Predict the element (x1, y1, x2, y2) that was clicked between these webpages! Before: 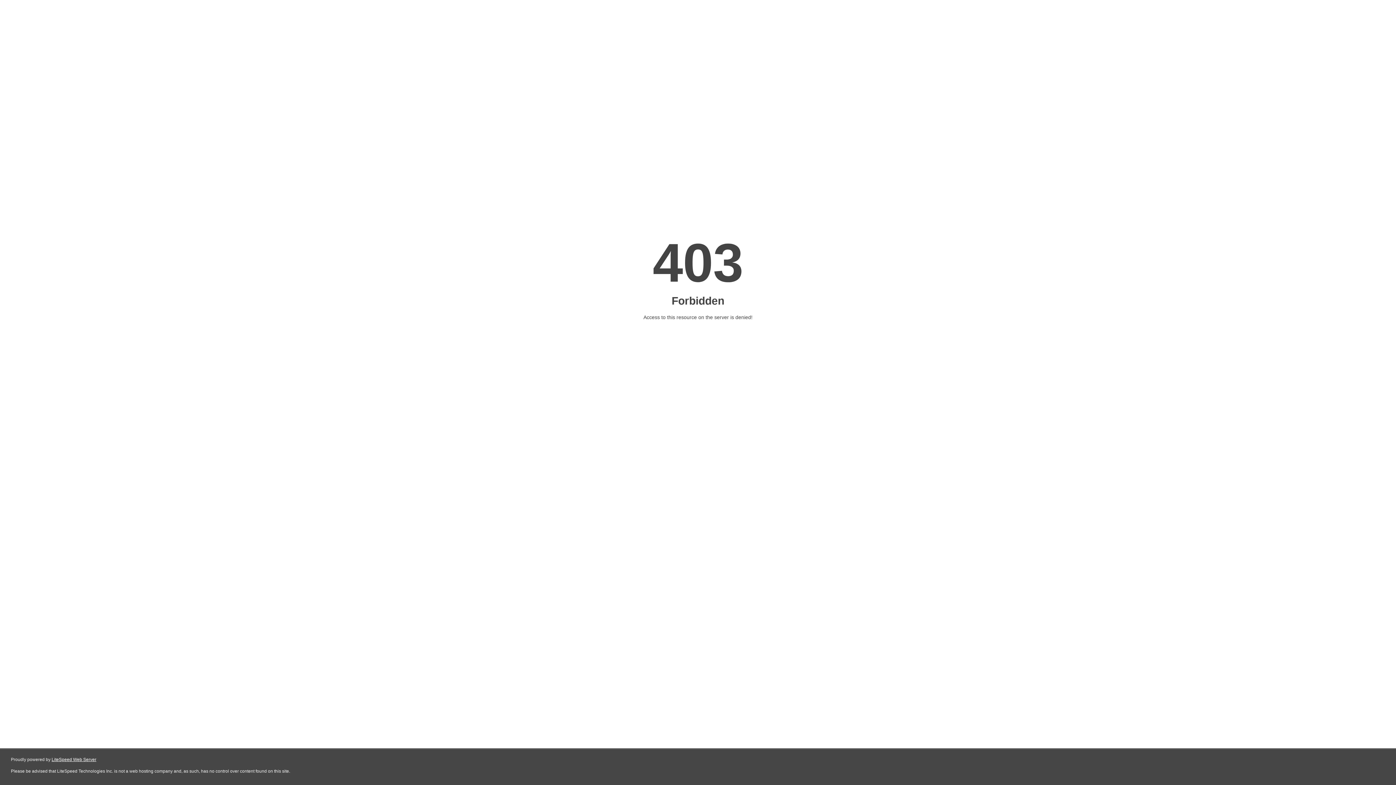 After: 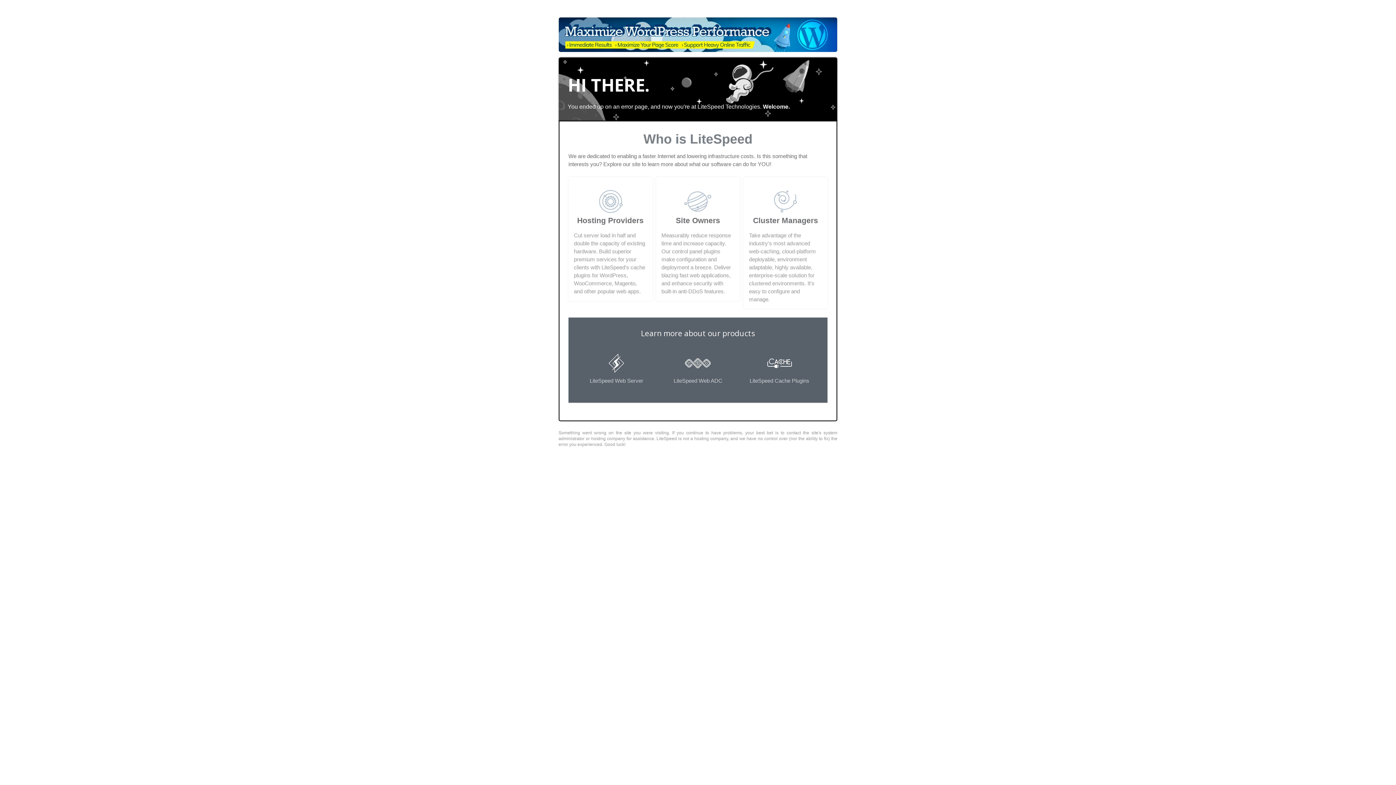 Action: label: LiteSpeed Web Server bbox: (51, 757, 96, 762)